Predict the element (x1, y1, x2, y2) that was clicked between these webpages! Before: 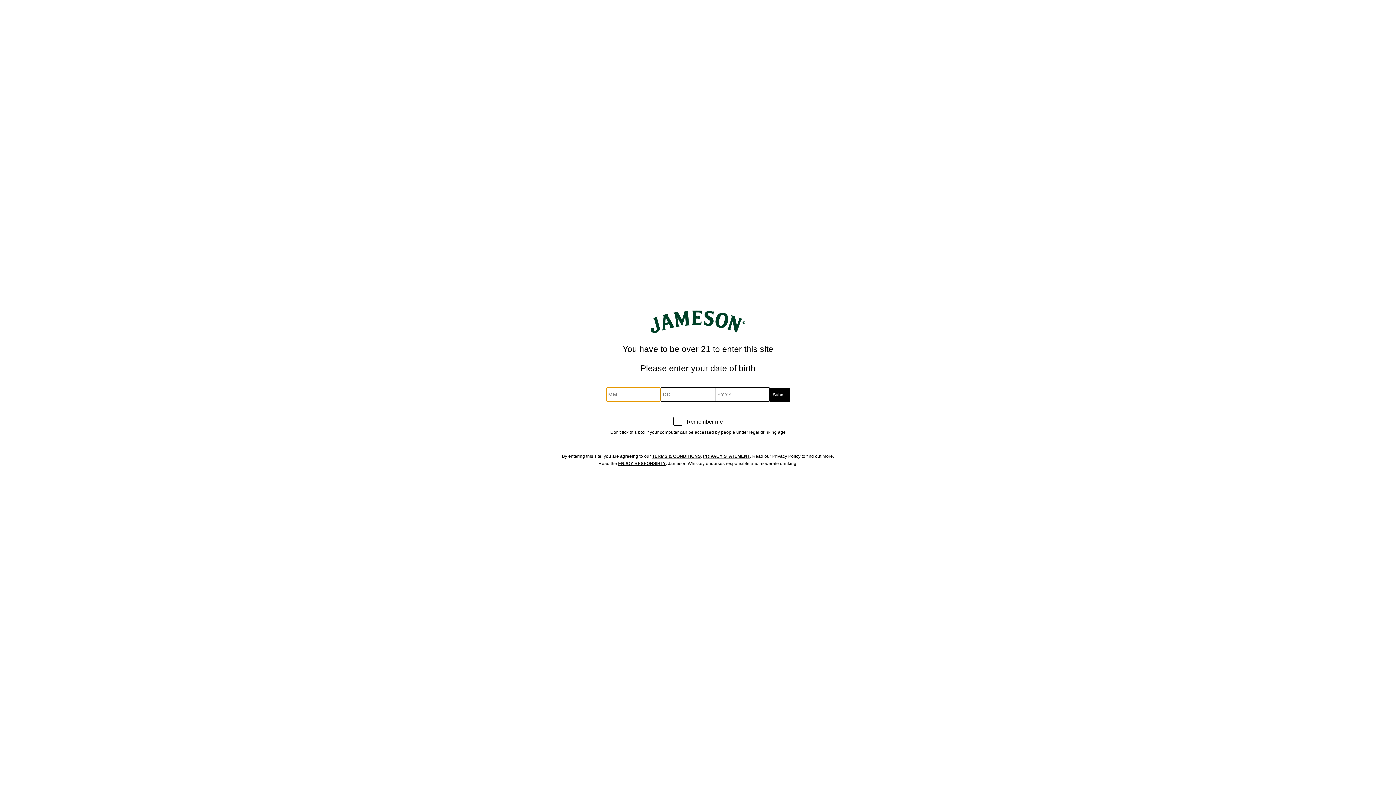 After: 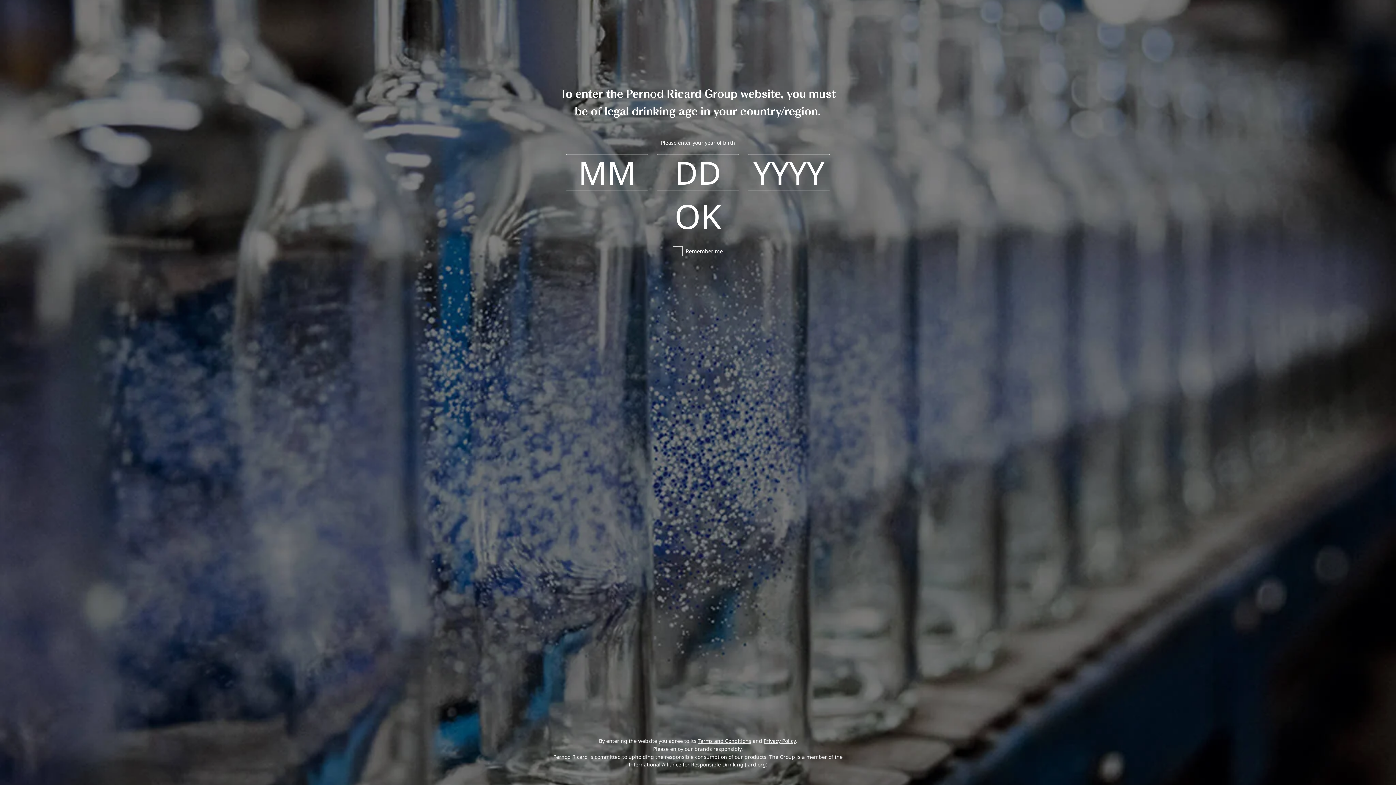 Action: label: PRIVACY STATEMENT bbox: (703, 453, 750, 459)